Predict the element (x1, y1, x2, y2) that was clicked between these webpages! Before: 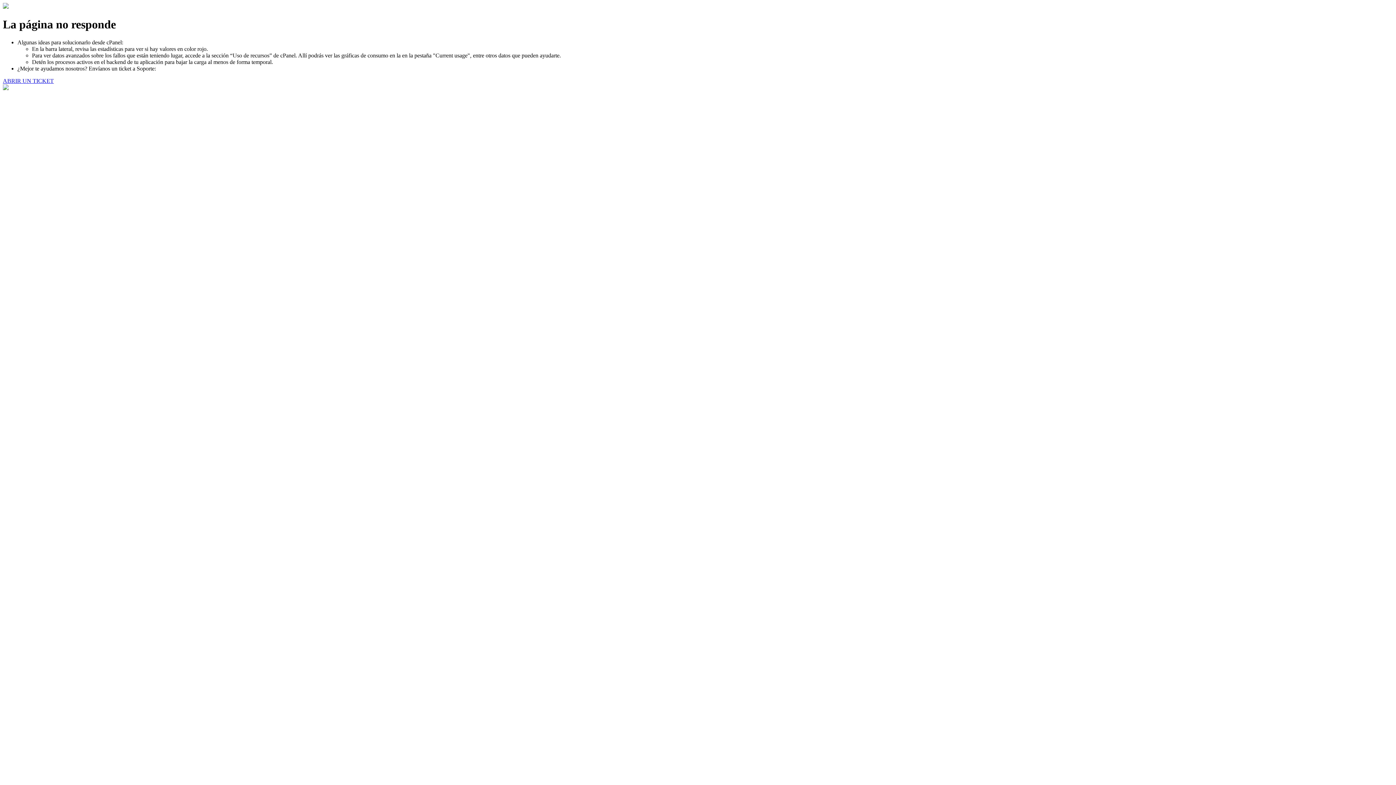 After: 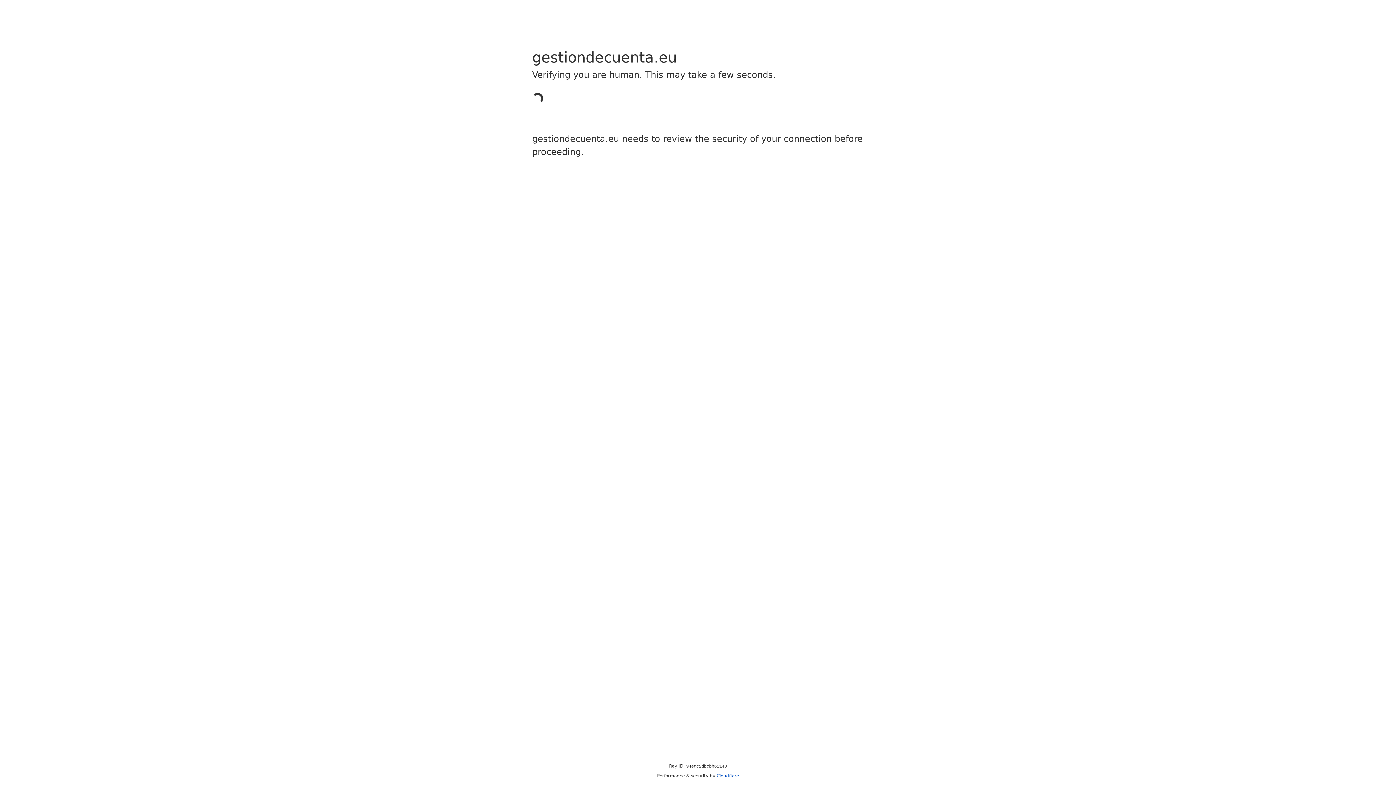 Action: label: ABRIR UN TICKET bbox: (2, 77, 53, 83)